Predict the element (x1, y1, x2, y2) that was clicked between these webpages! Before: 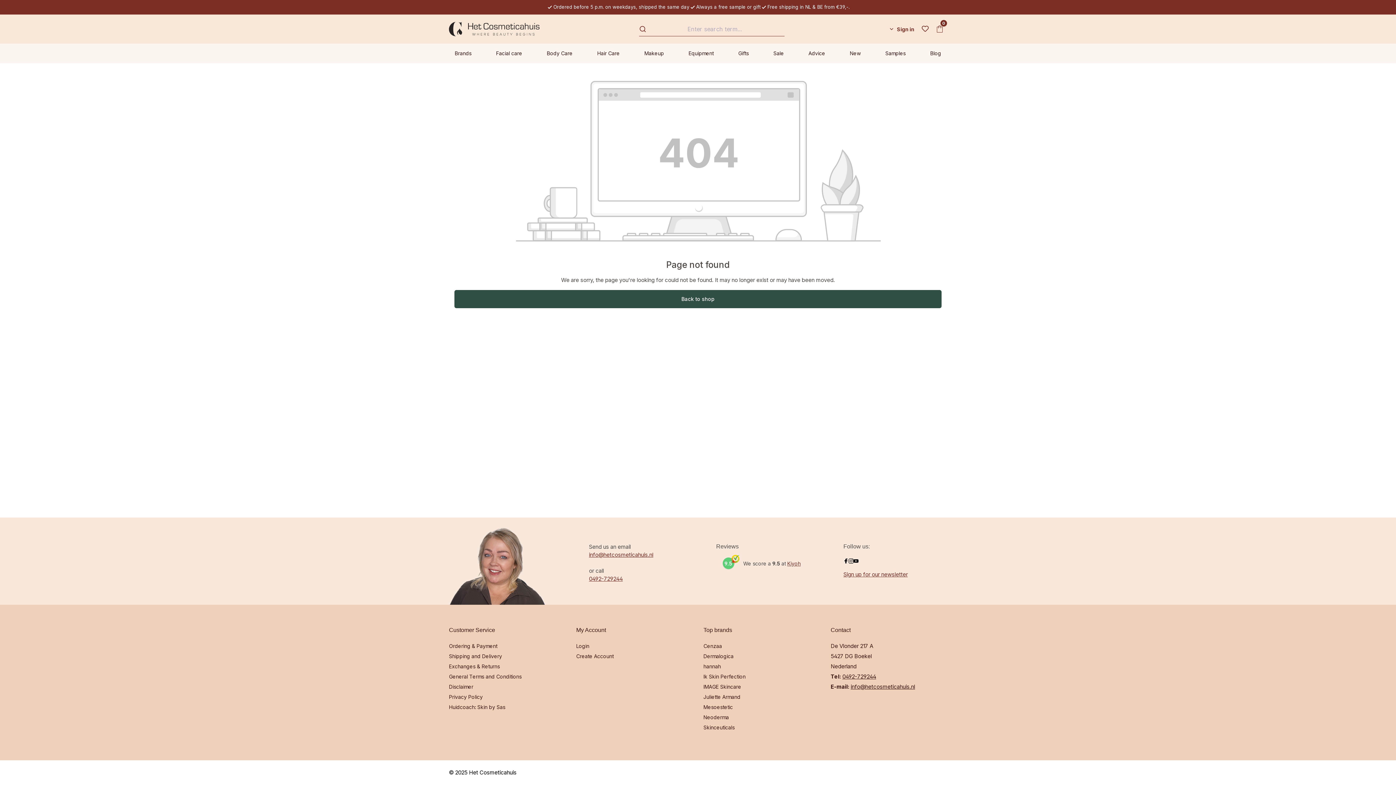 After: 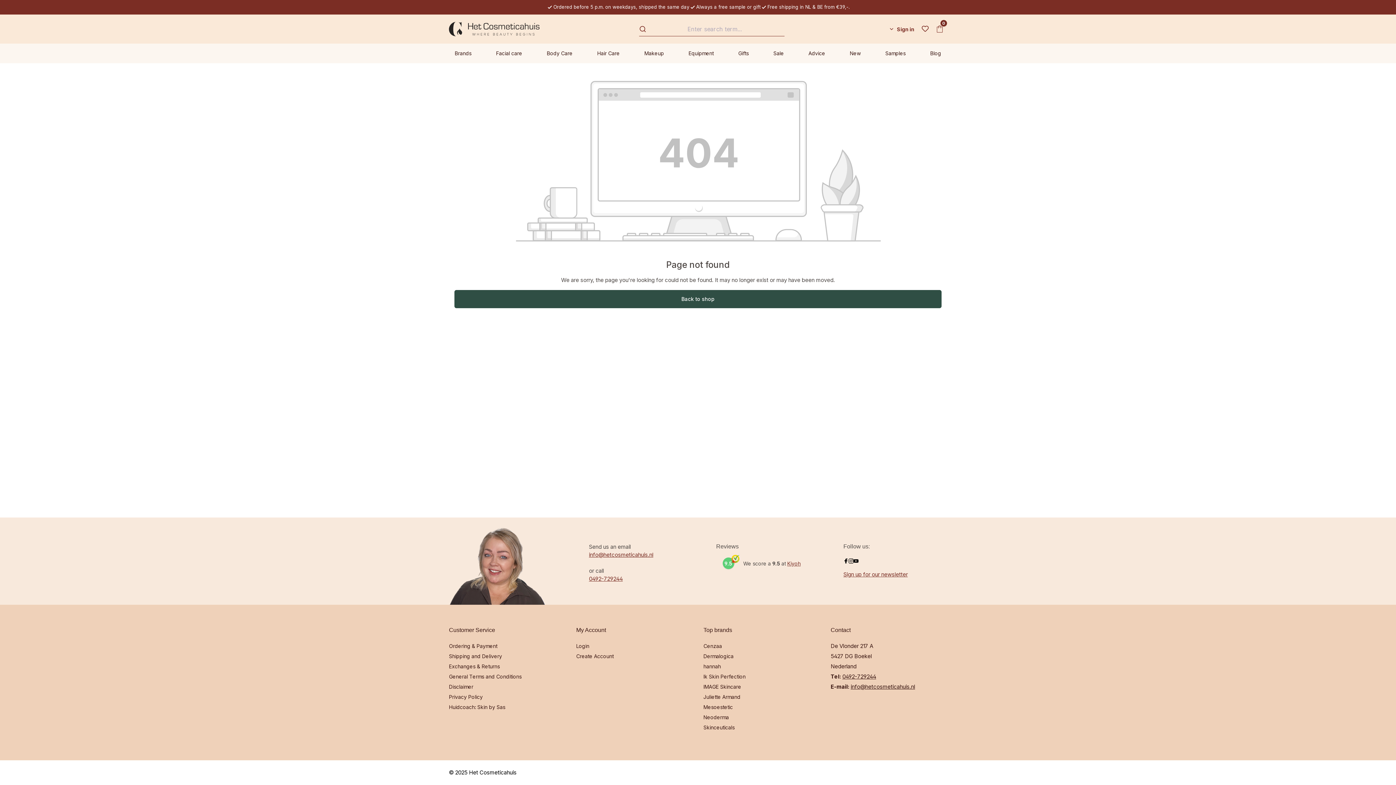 Action: label: Kiyoh bbox: (787, 560, 800, 566)